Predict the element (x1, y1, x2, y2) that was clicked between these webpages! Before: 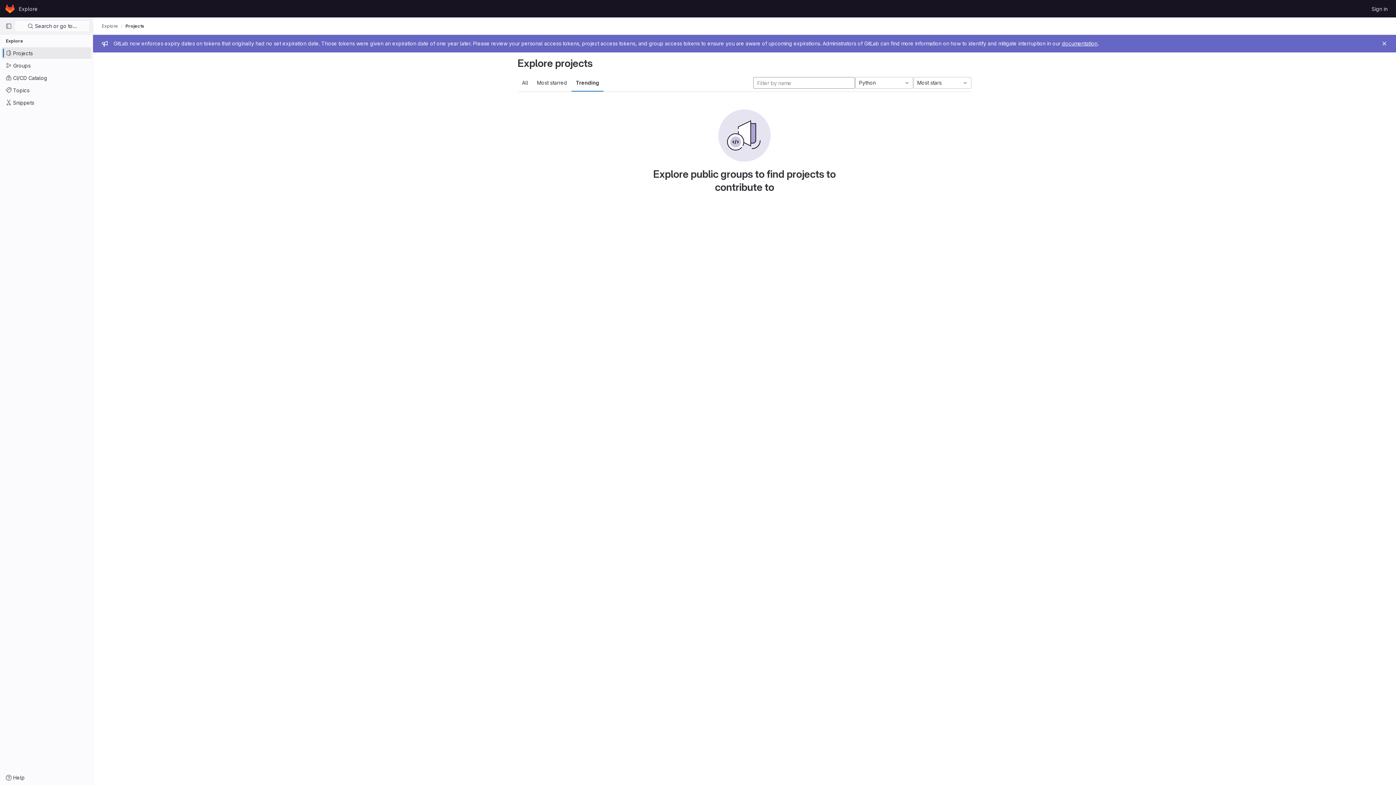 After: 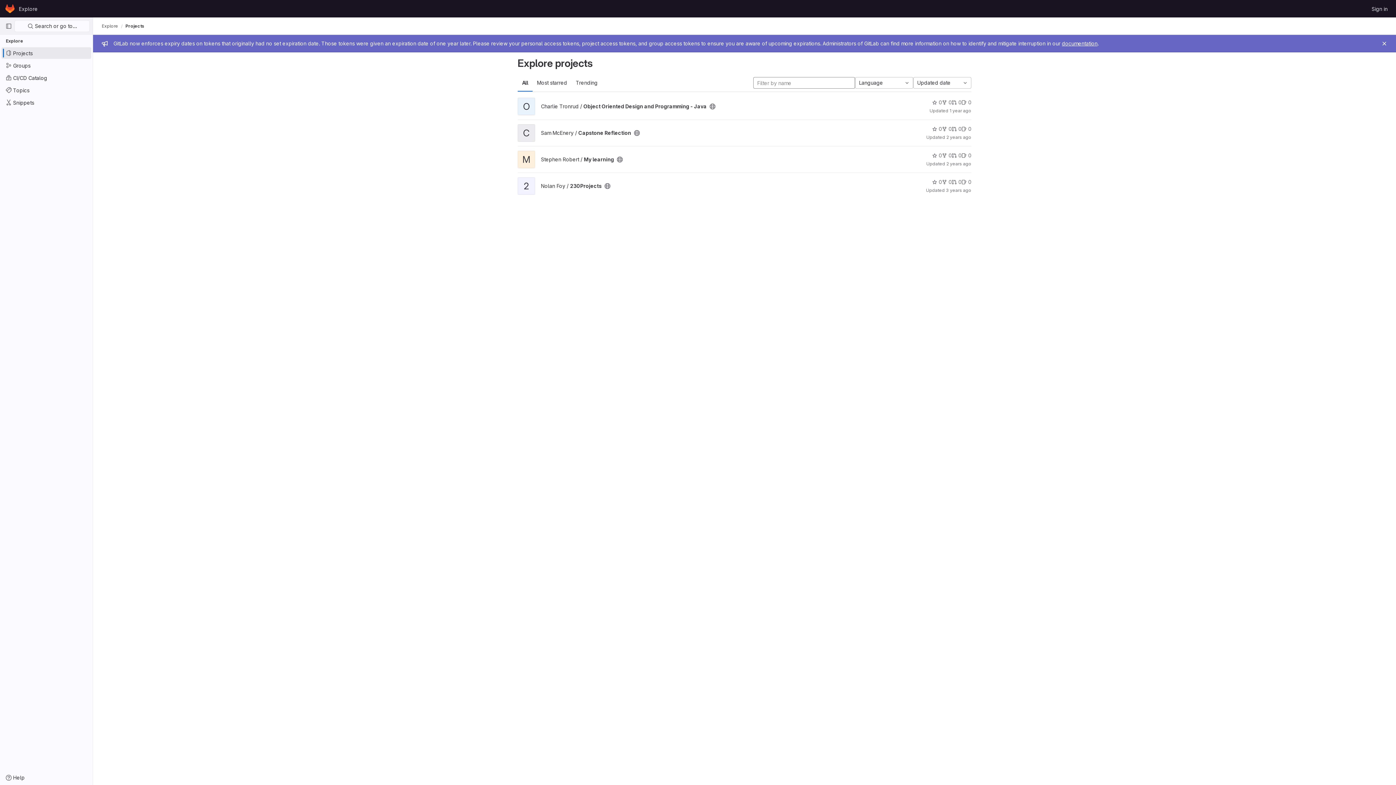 Action: bbox: (101, 23, 118, 29) label: Explore